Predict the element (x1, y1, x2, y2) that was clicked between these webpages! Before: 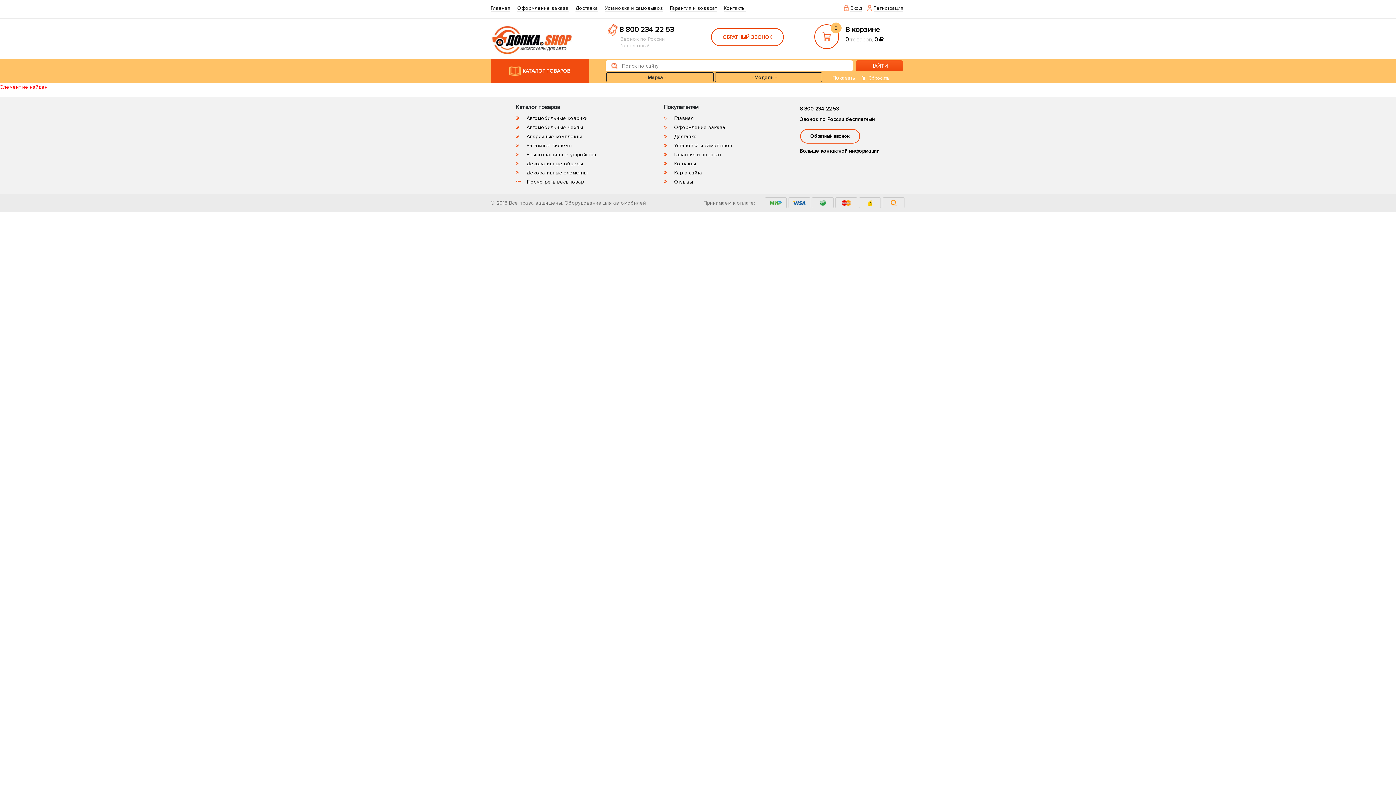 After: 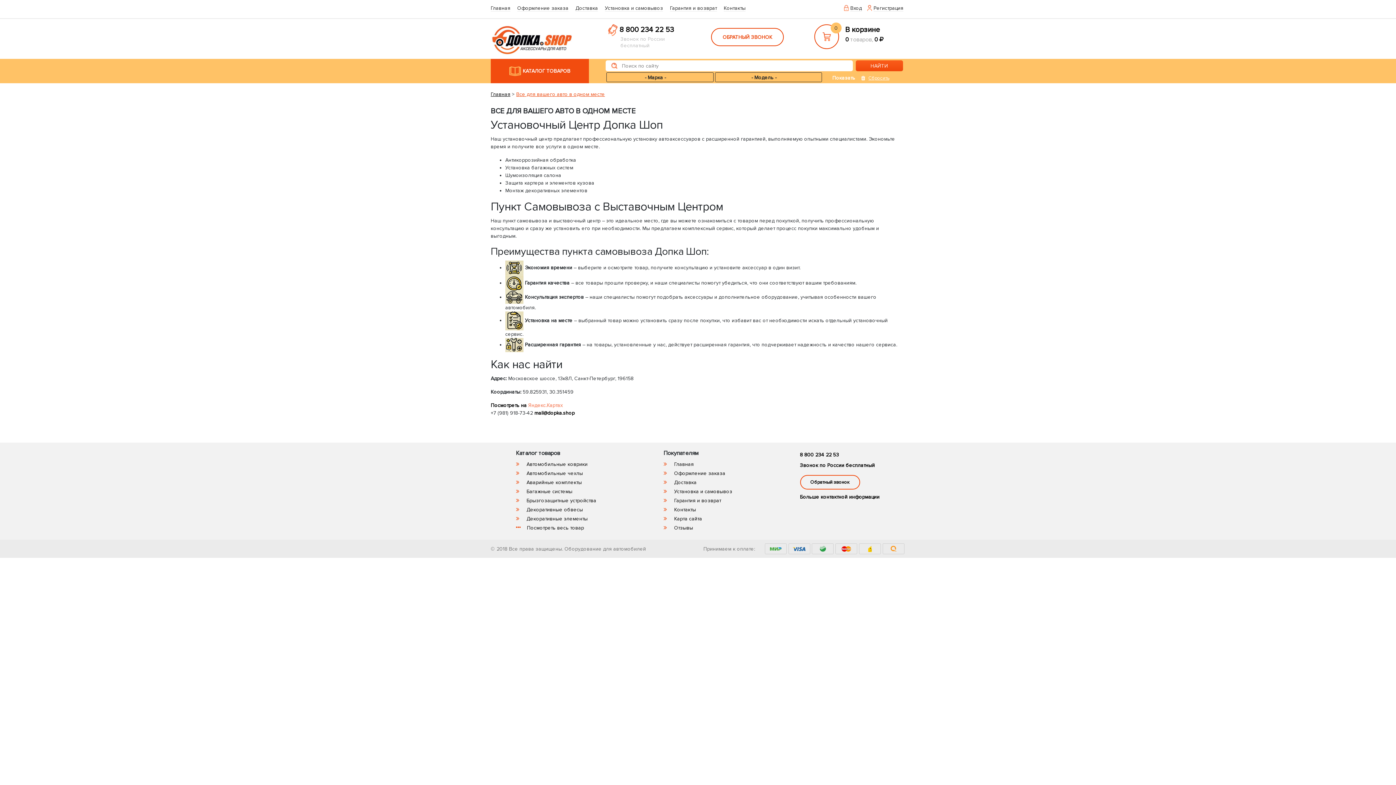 Action: label: Установка и самовывоз bbox: (605, 4, 663, 11)